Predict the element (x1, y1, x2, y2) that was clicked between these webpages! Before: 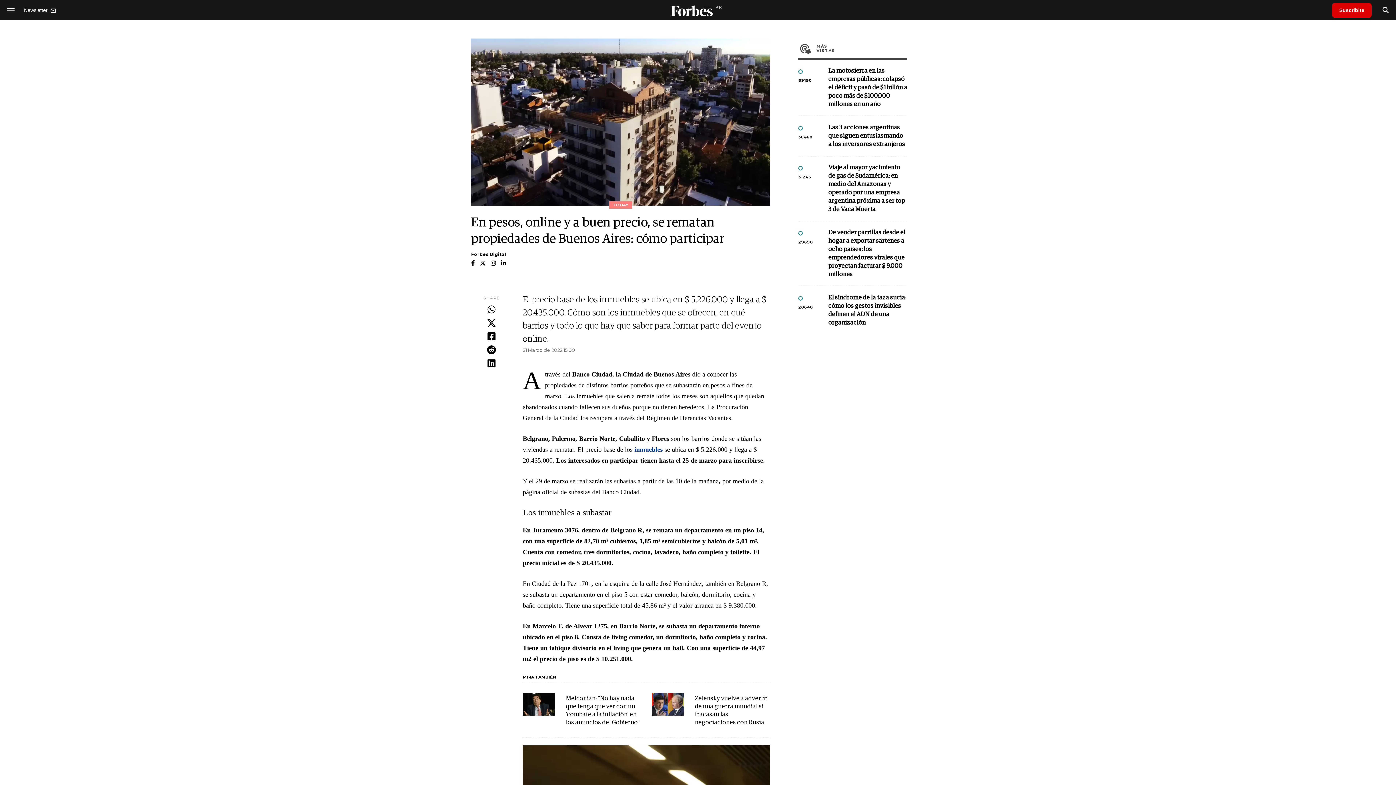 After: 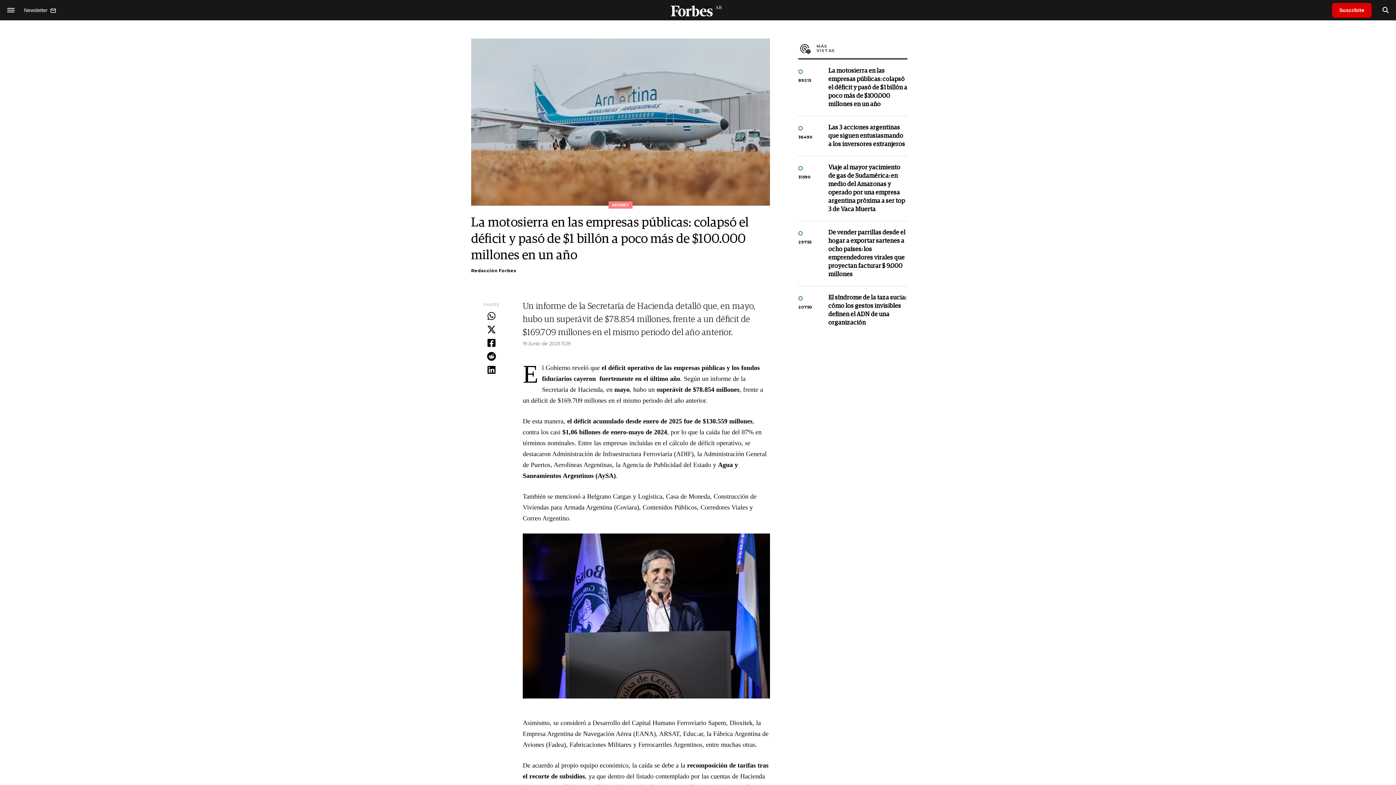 Action: bbox: (828, 207, 907, 249) label: La motosierra en las empresas públicas: colapsó el déficit y pasó de $1 billón a poco más de $100.000 millones en un año